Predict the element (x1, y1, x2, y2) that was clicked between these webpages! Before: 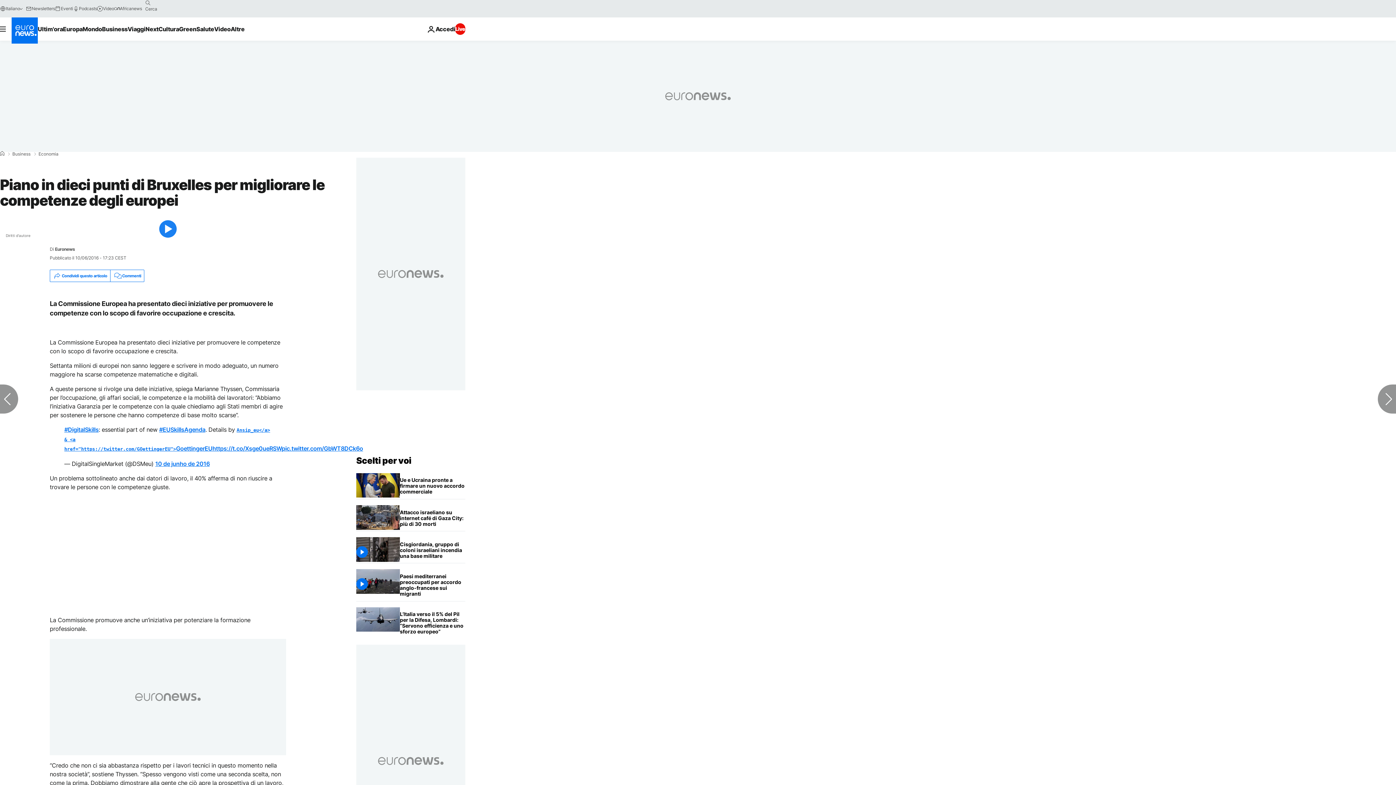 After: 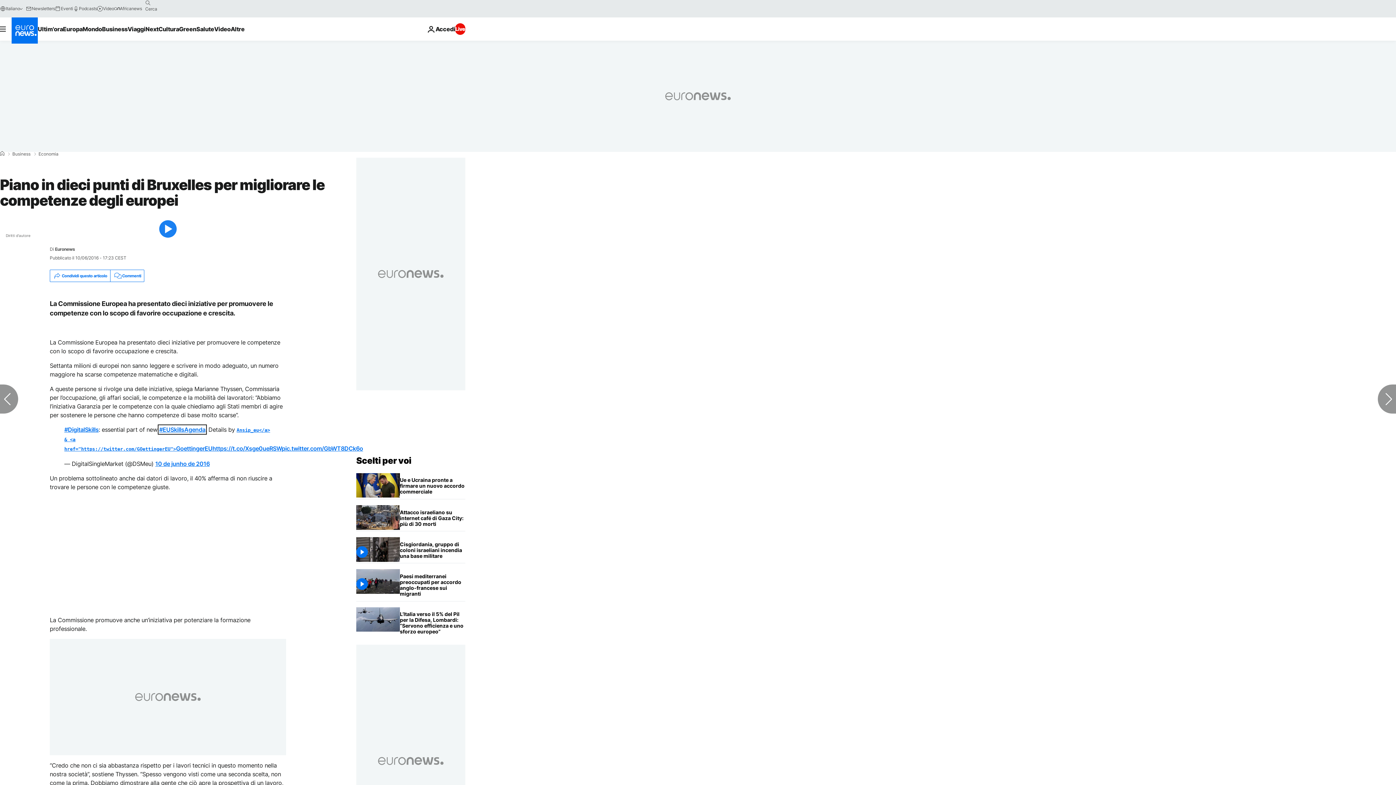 Action: label: #EUSkillsAgenda bbox: (159, 426, 205, 433)